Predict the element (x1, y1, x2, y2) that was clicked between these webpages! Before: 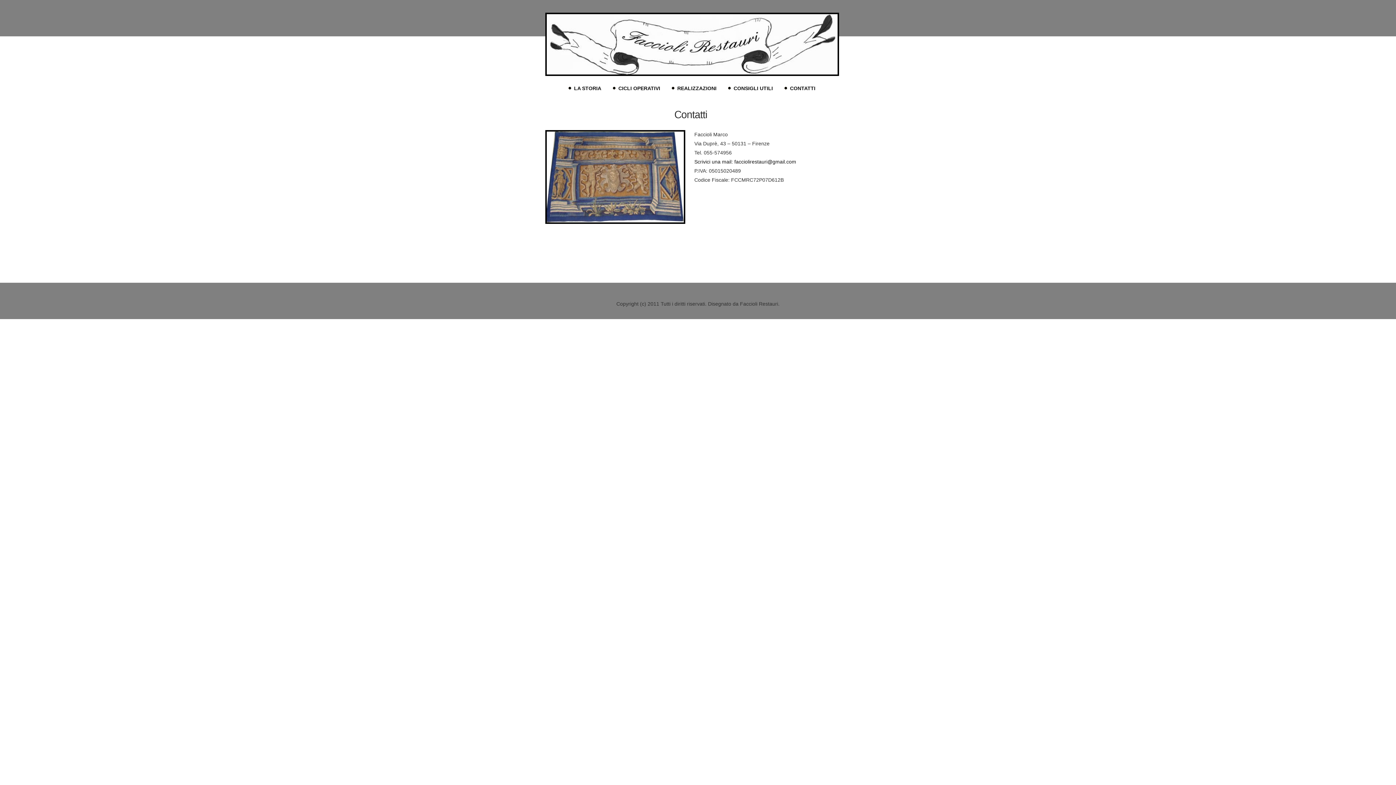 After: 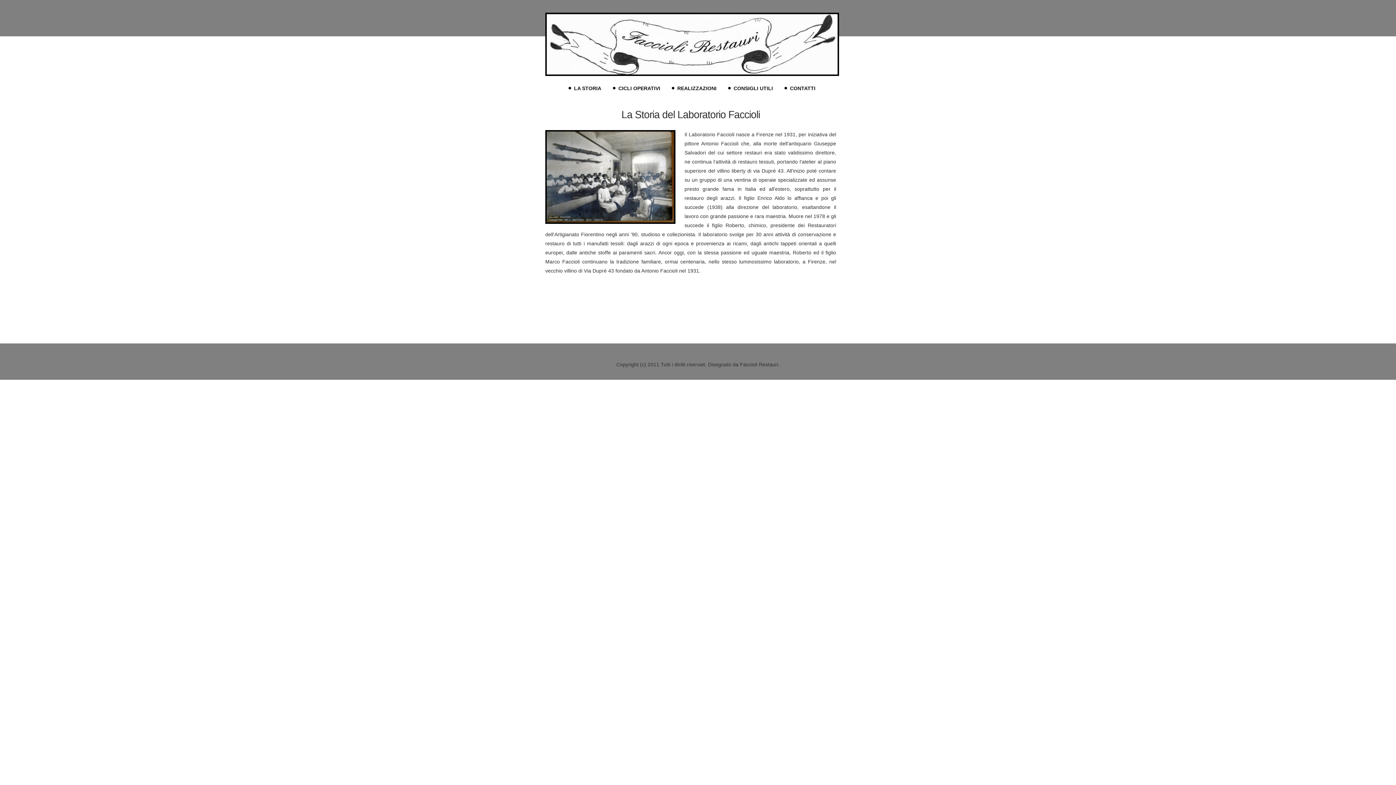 Action: label: LA STORIA bbox: (568, 81, 606, 94)